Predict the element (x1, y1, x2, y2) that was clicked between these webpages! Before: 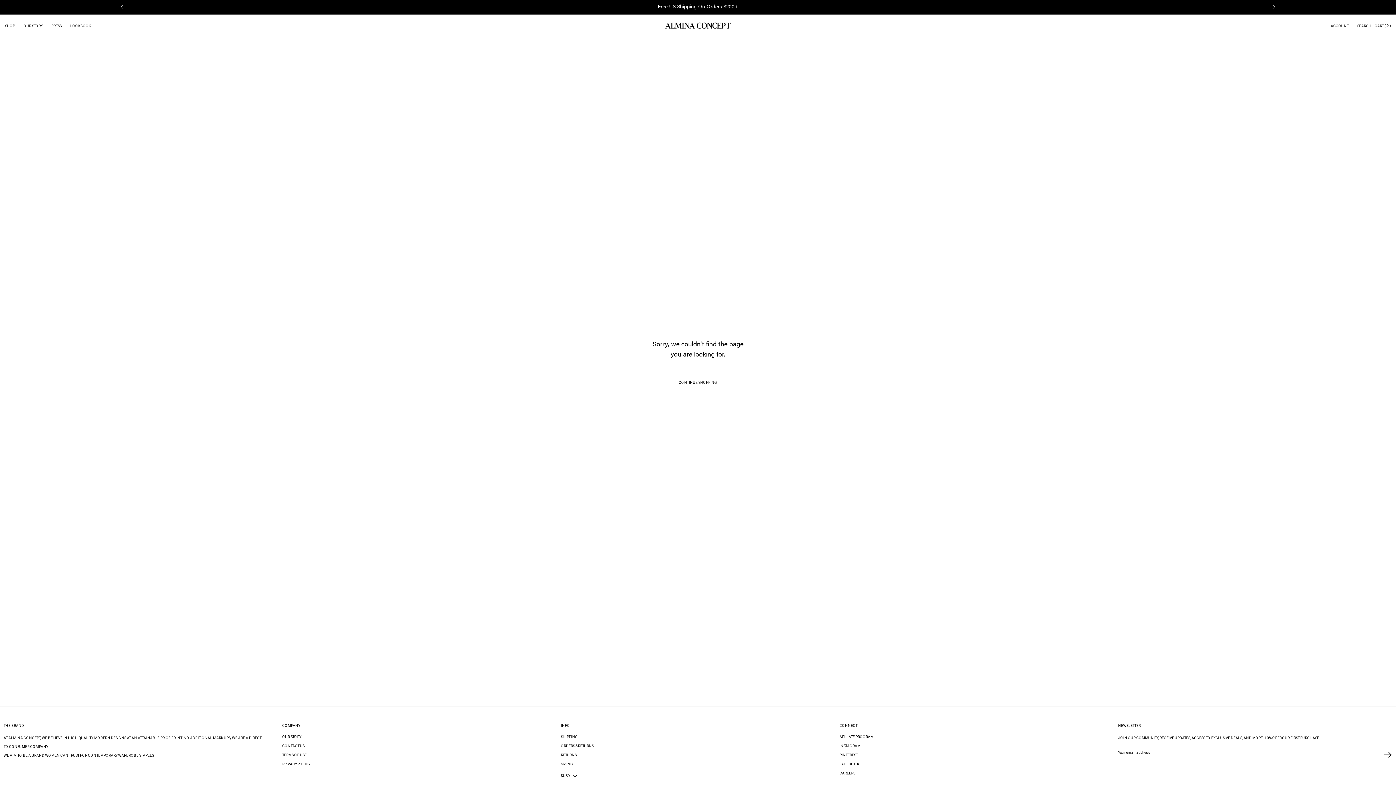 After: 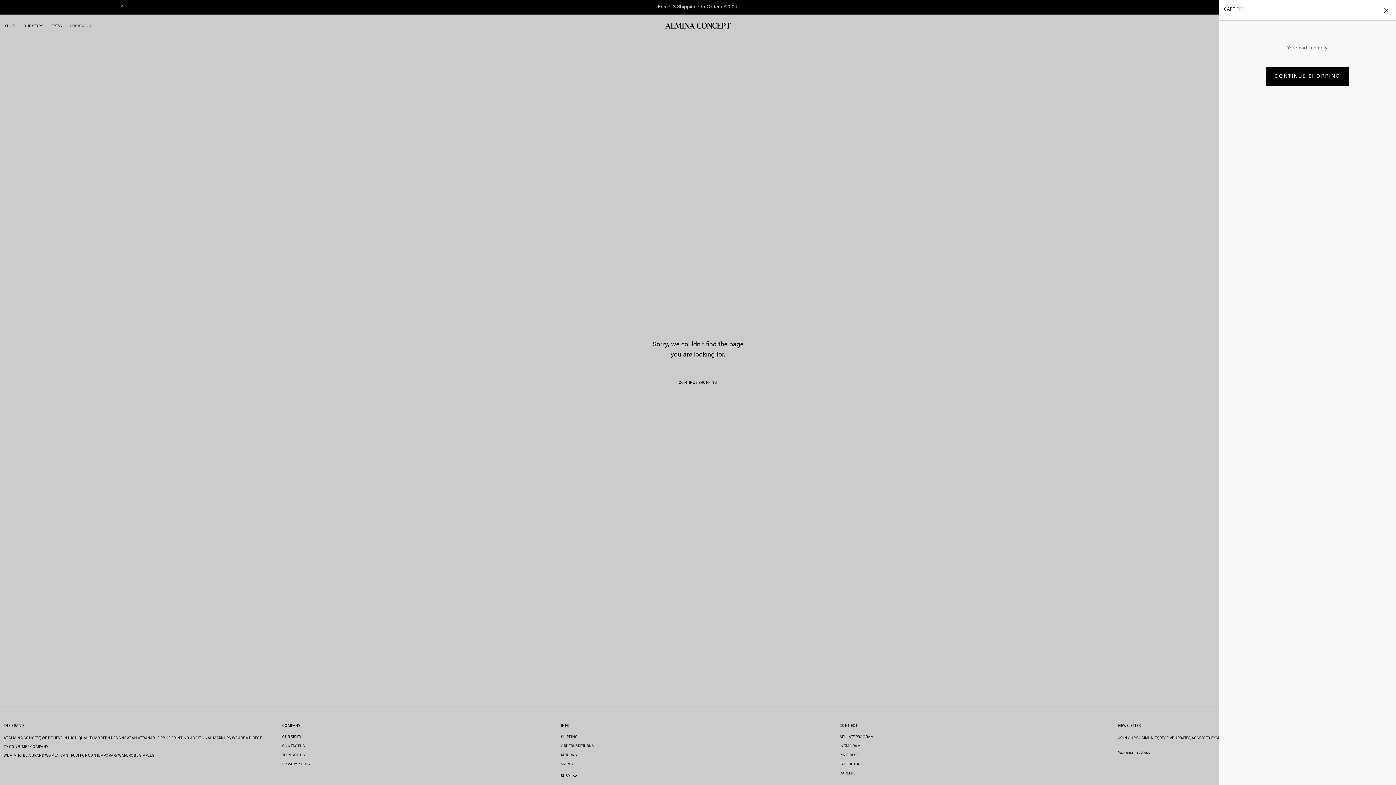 Action: bbox: (1390, 21, 1391, 30) label: )
0